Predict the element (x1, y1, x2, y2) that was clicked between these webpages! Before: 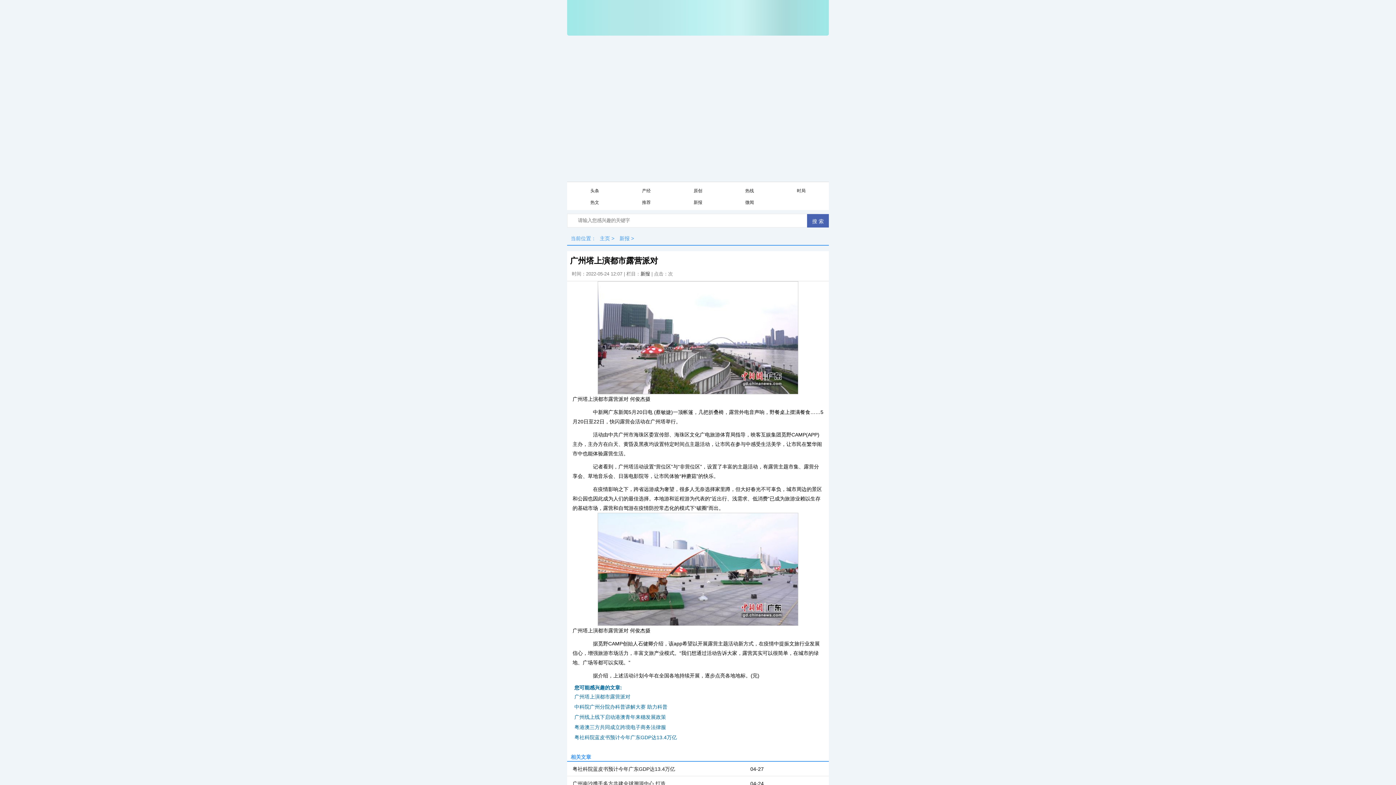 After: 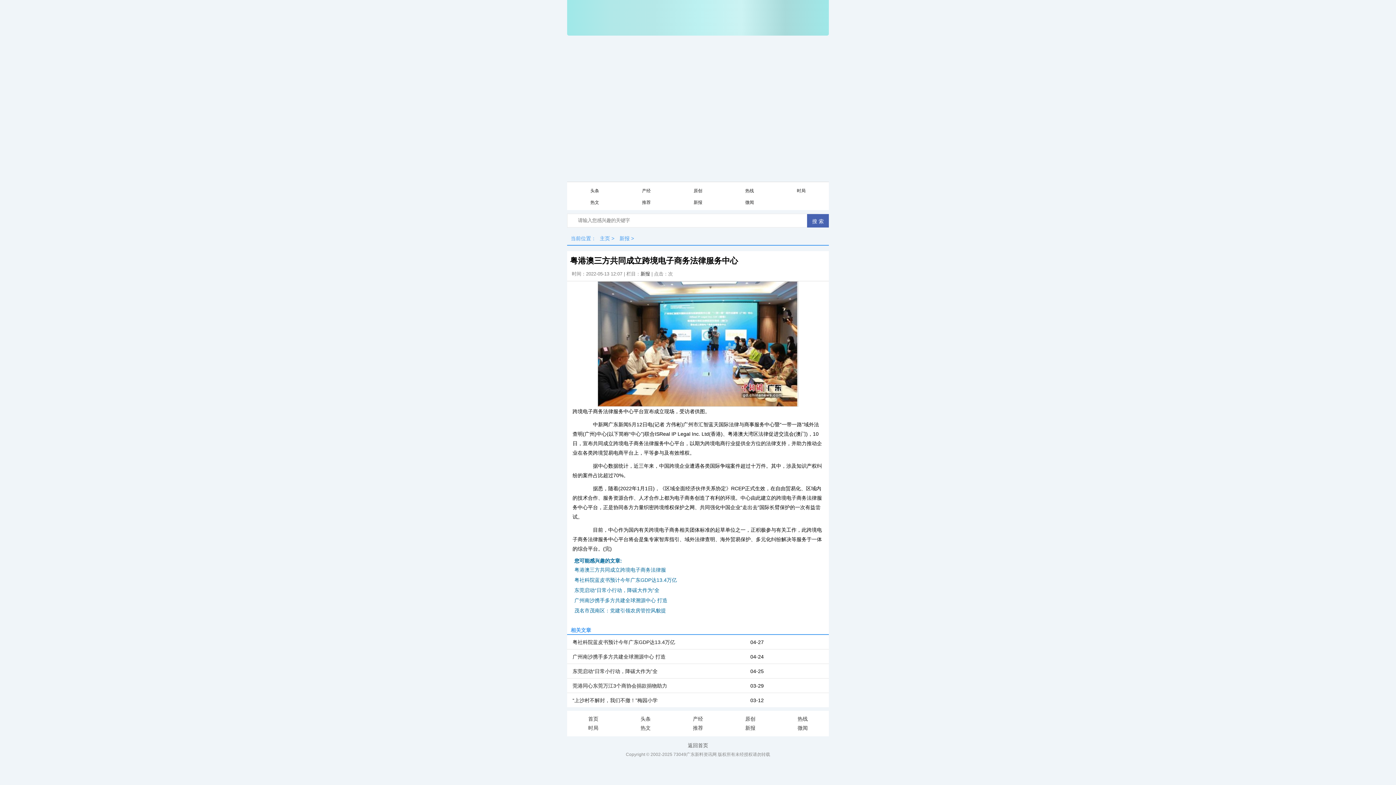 Action: bbox: (574, 724, 666, 730) label: 粤港澳三方共同成立跨境电子商务法律服